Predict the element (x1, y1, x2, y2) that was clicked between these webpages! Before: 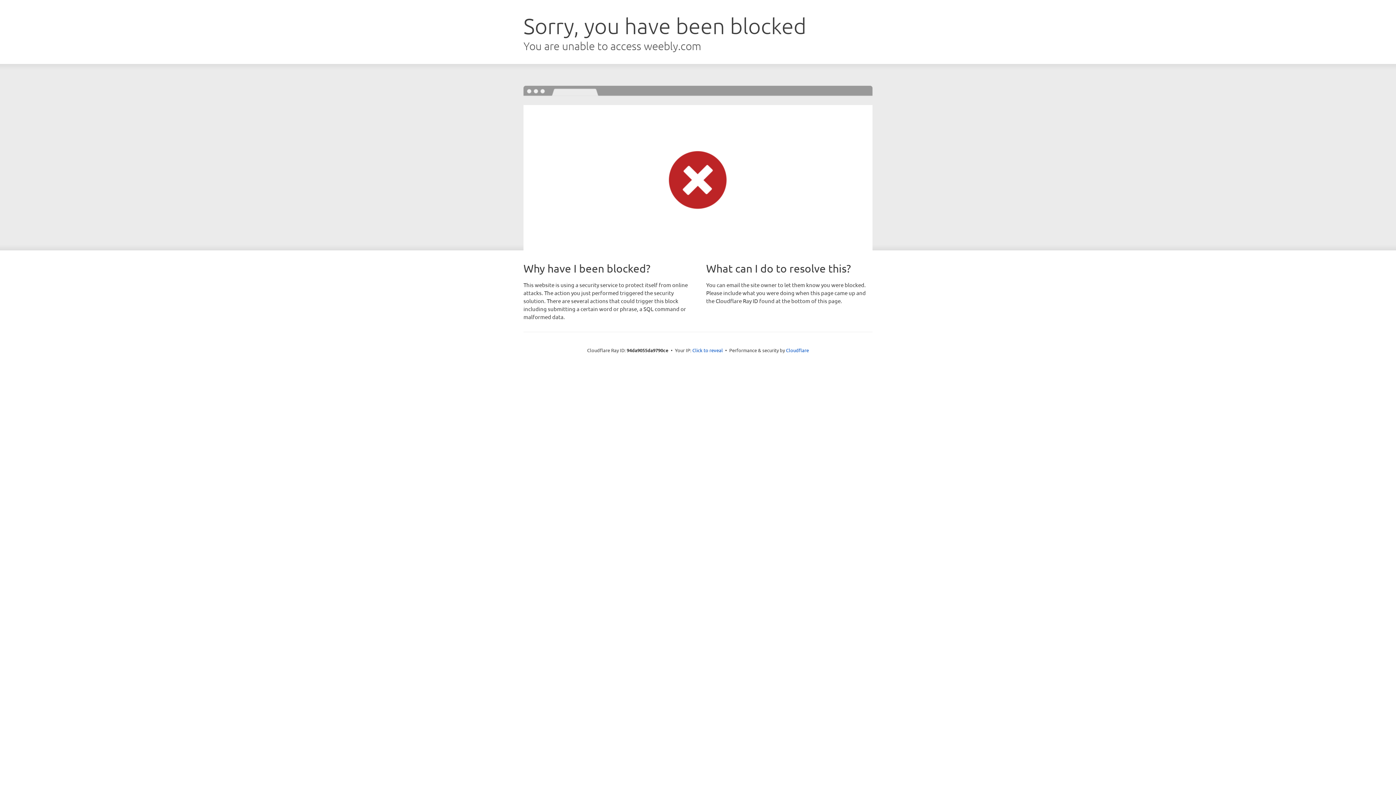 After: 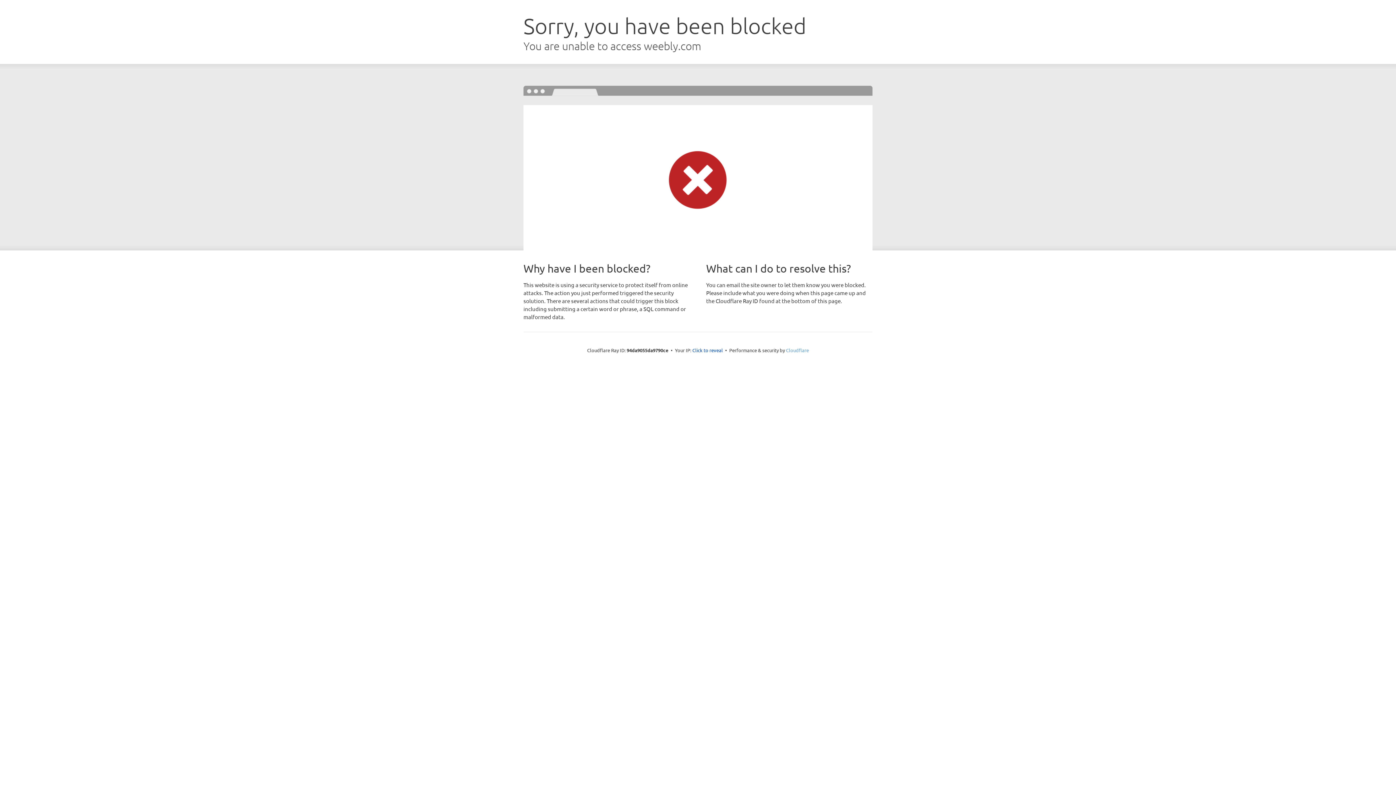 Action: label: Cloudflare bbox: (786, 347, 809, 353)